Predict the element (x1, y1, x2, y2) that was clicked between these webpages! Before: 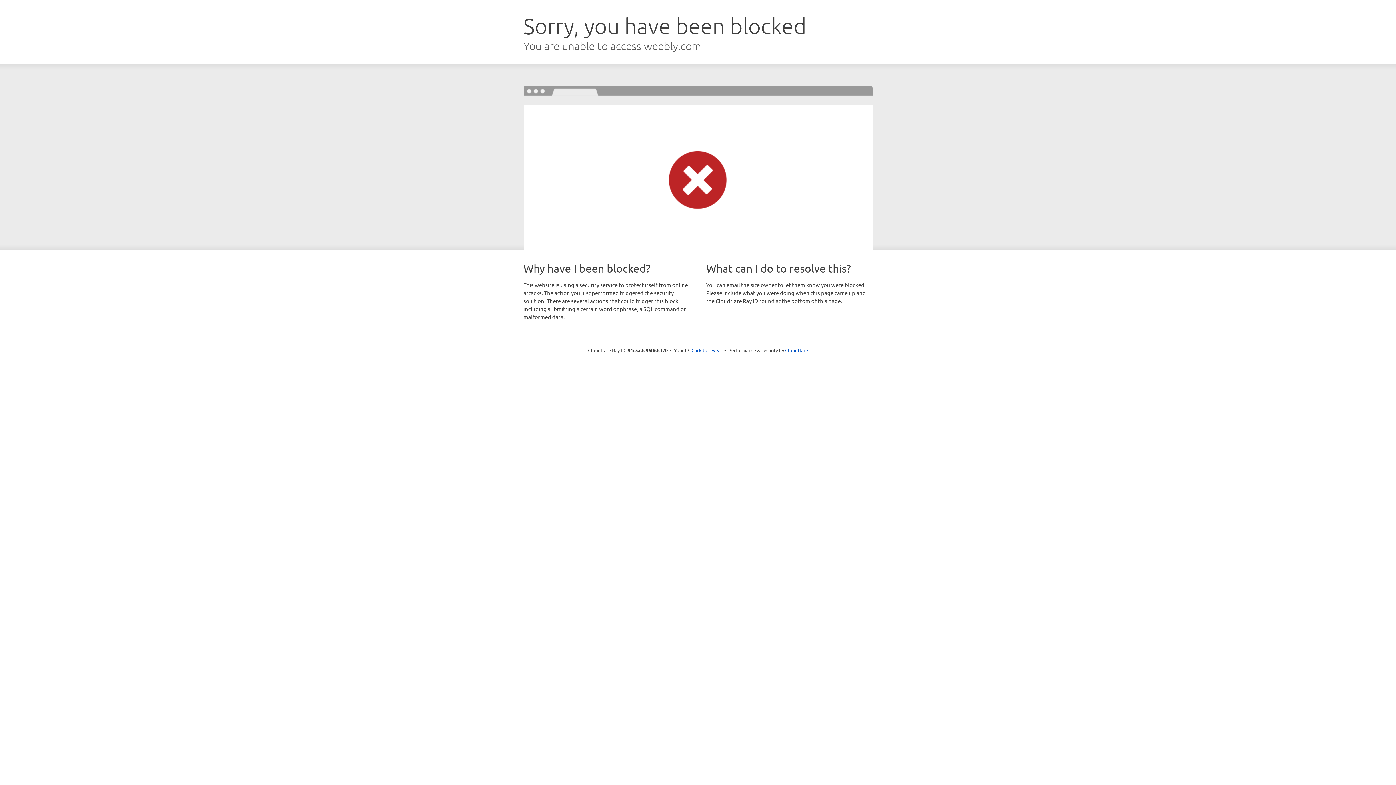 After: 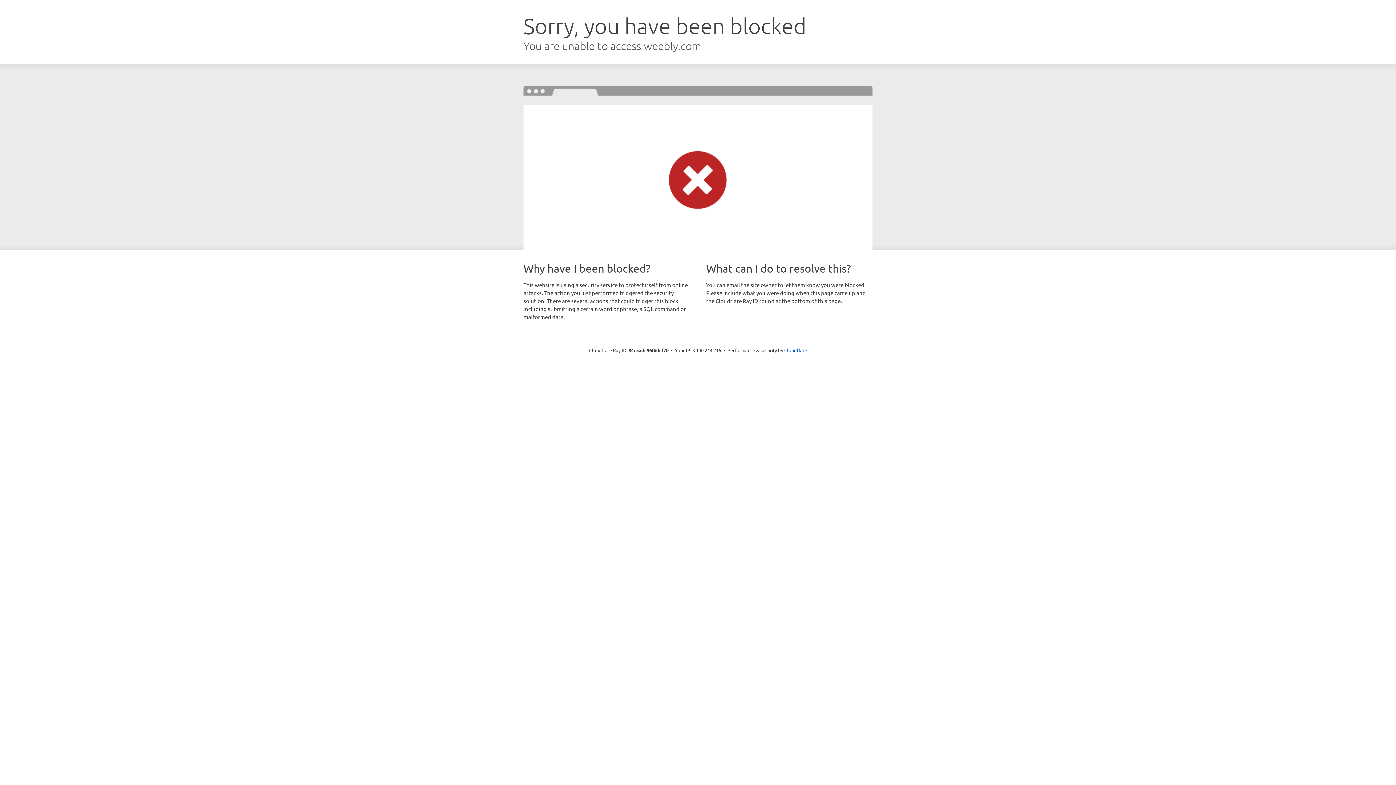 Action: label: Click to reveal bbox: (691, 346, 722, 353)